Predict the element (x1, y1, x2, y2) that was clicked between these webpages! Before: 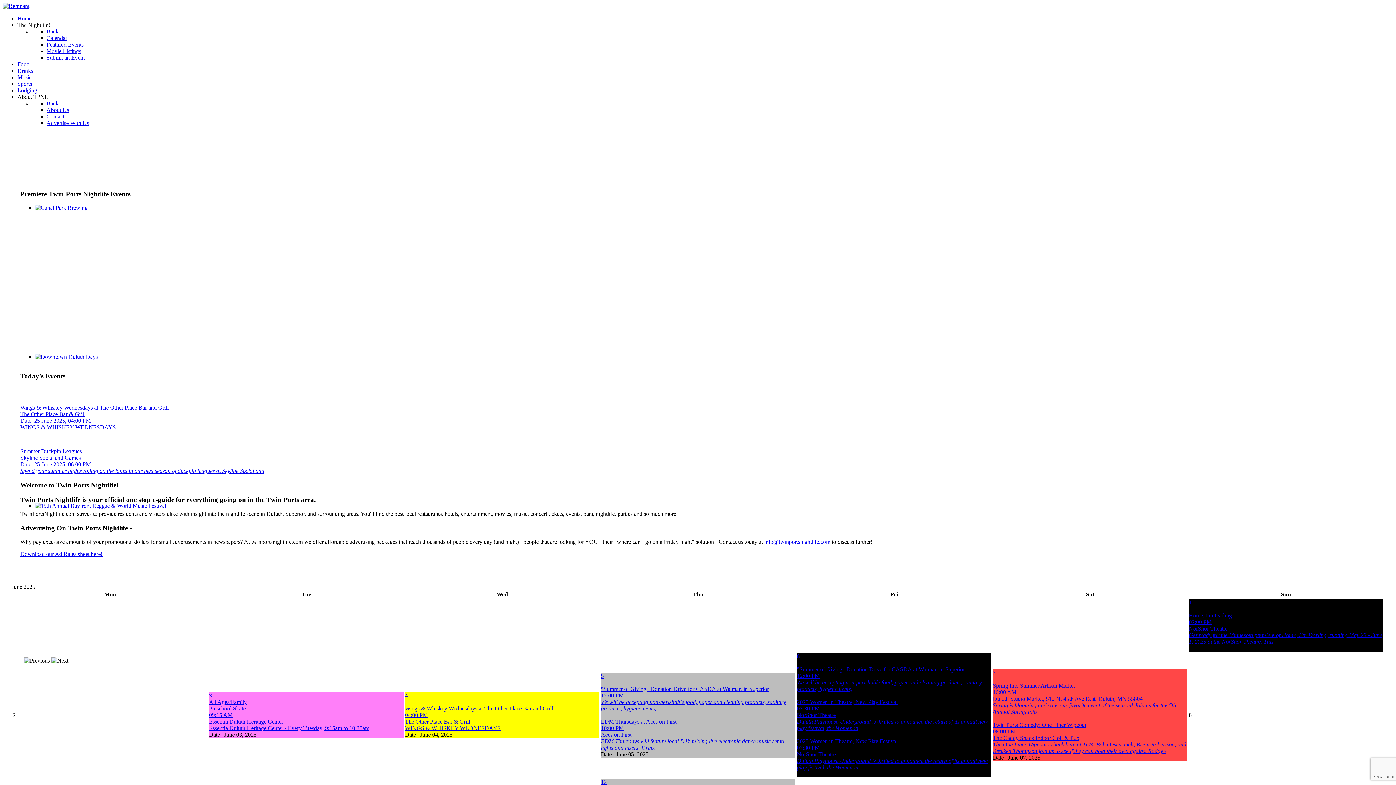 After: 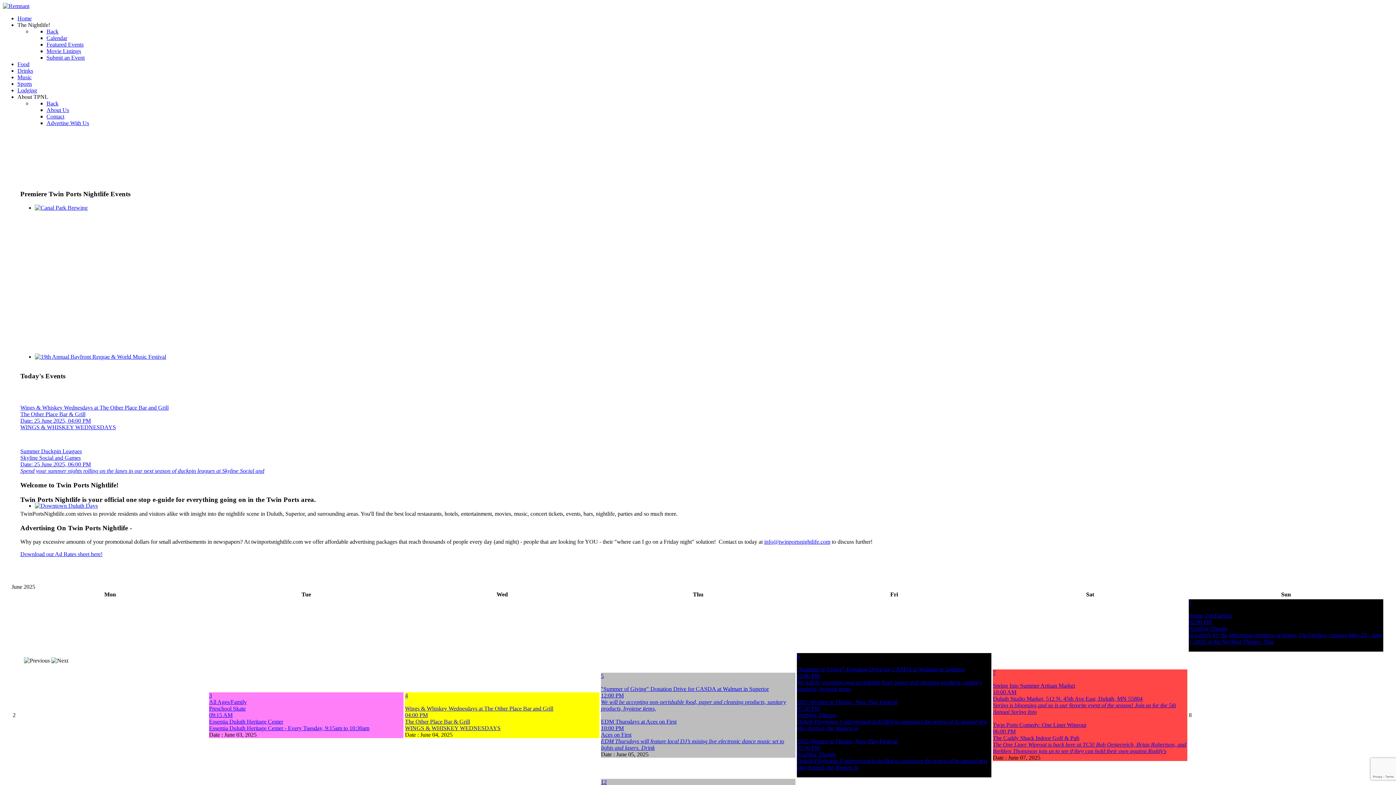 Action: bbox: (2, 2, 29, 9) label: Remnant